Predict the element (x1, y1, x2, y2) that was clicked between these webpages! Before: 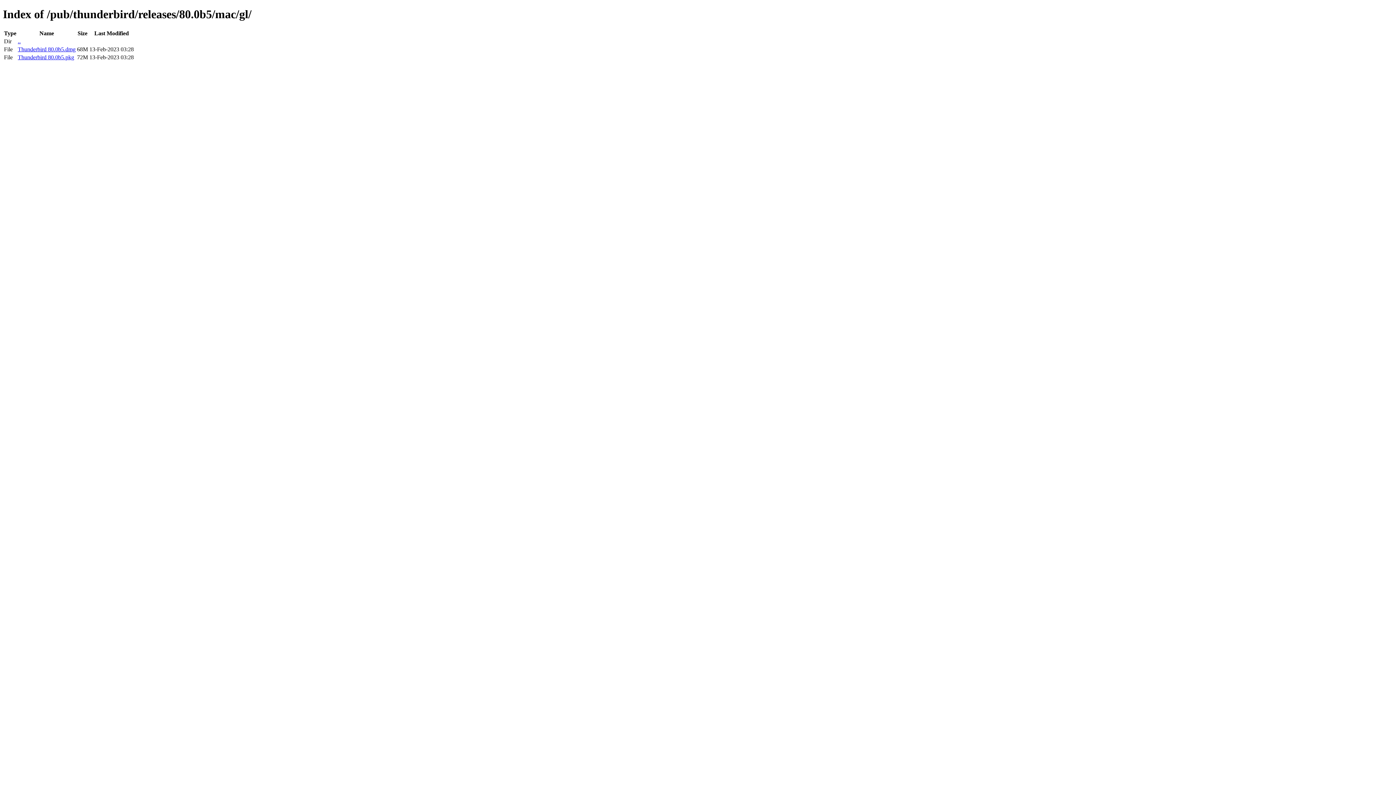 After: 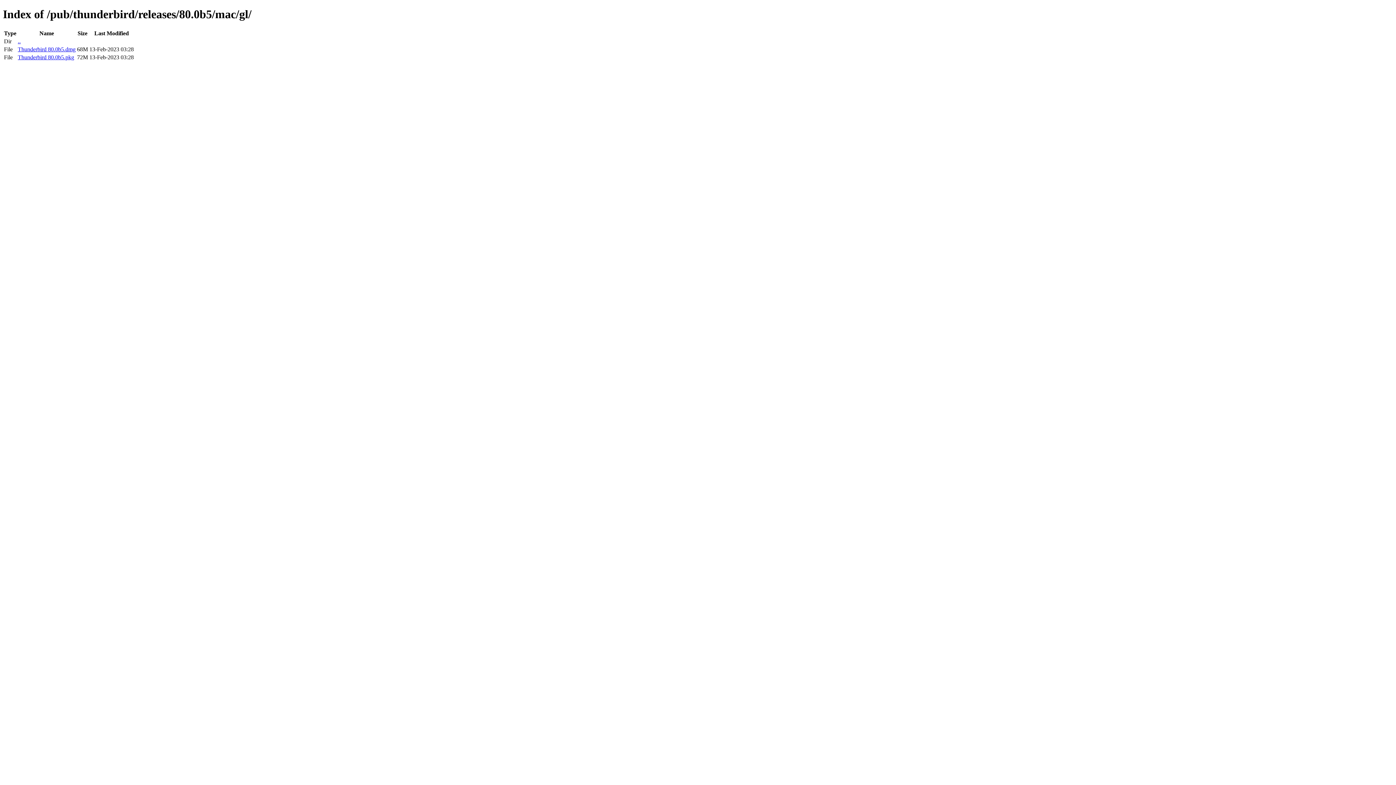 Action: bbox: (17, 46, 75, 52) label: Thunderbird 80.0b5.dmg